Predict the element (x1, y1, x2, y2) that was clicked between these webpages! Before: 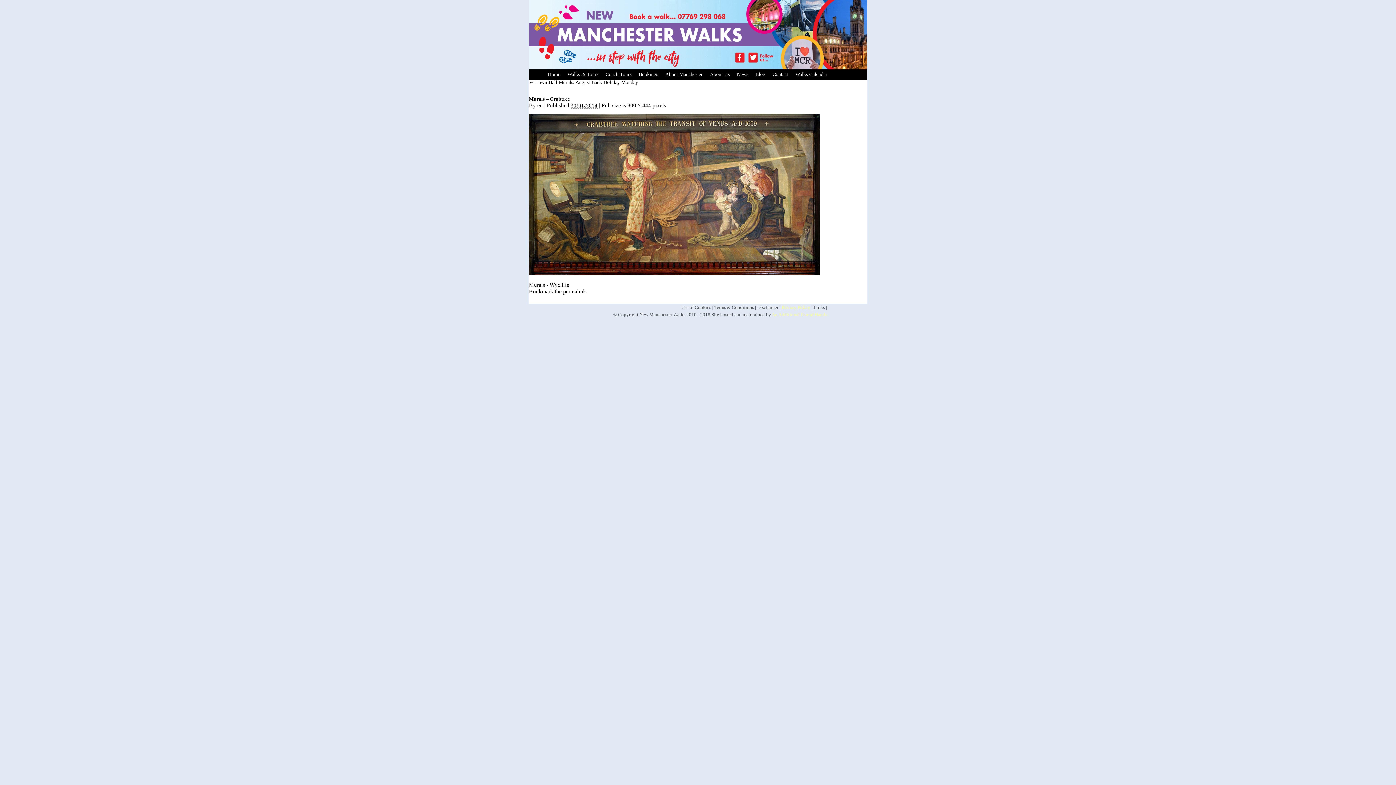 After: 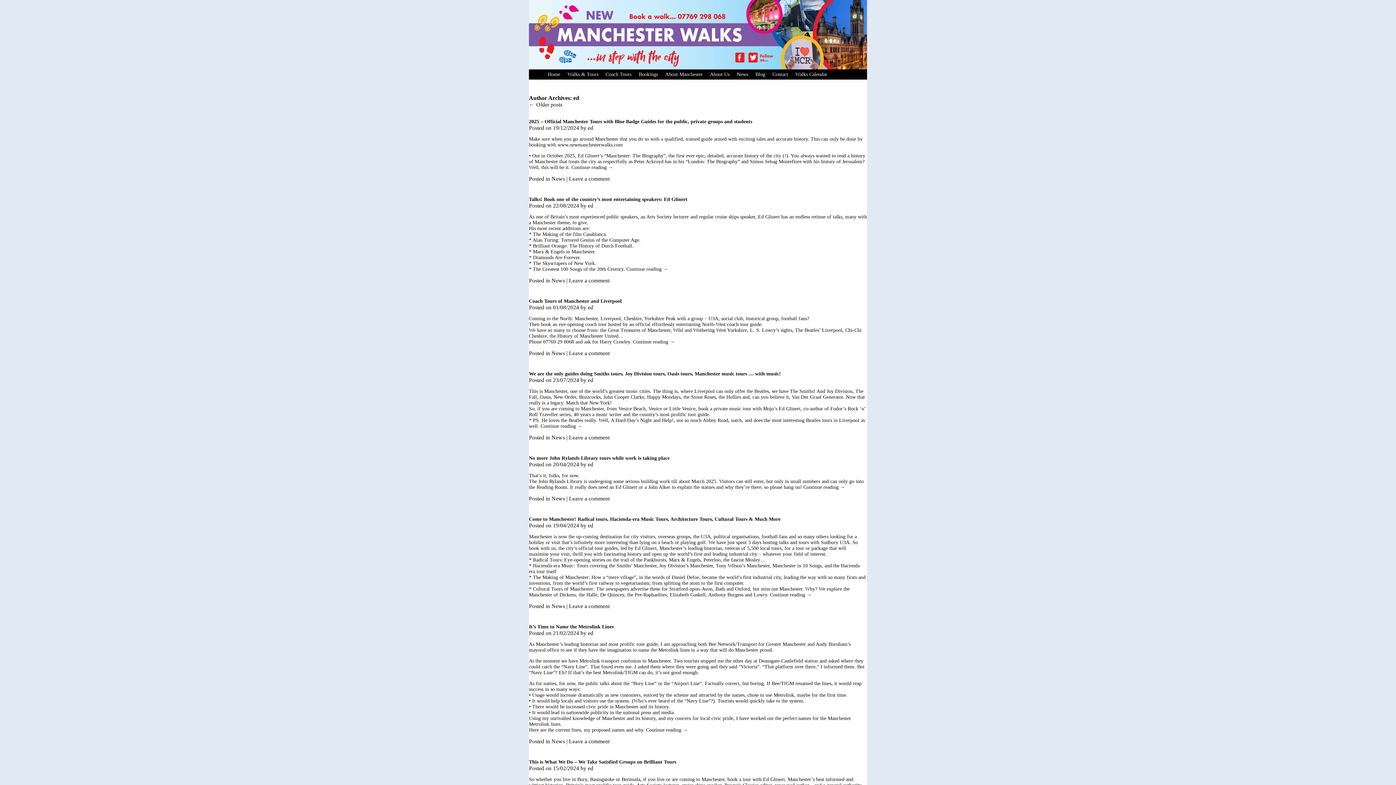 Action: bbox: (537, 102, 542, 108) label: ed